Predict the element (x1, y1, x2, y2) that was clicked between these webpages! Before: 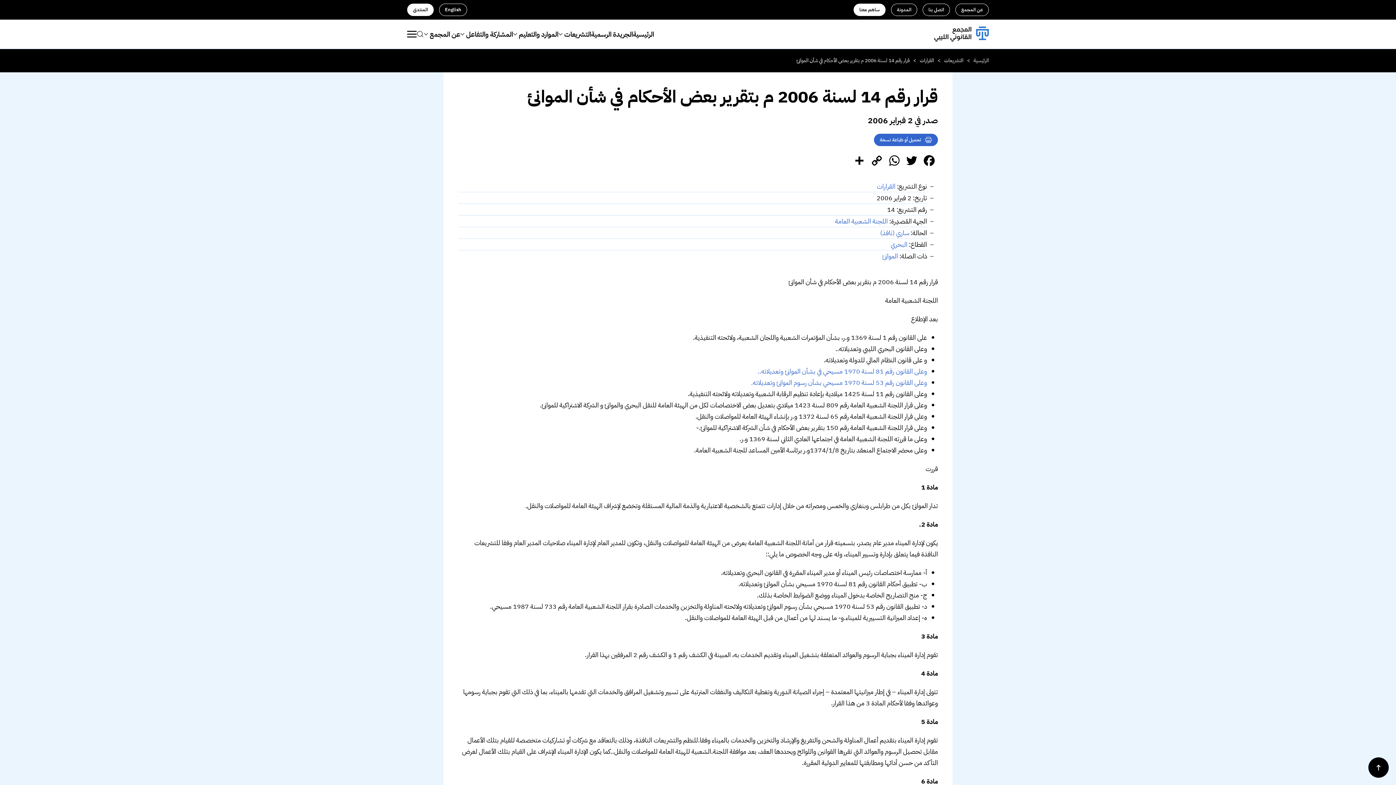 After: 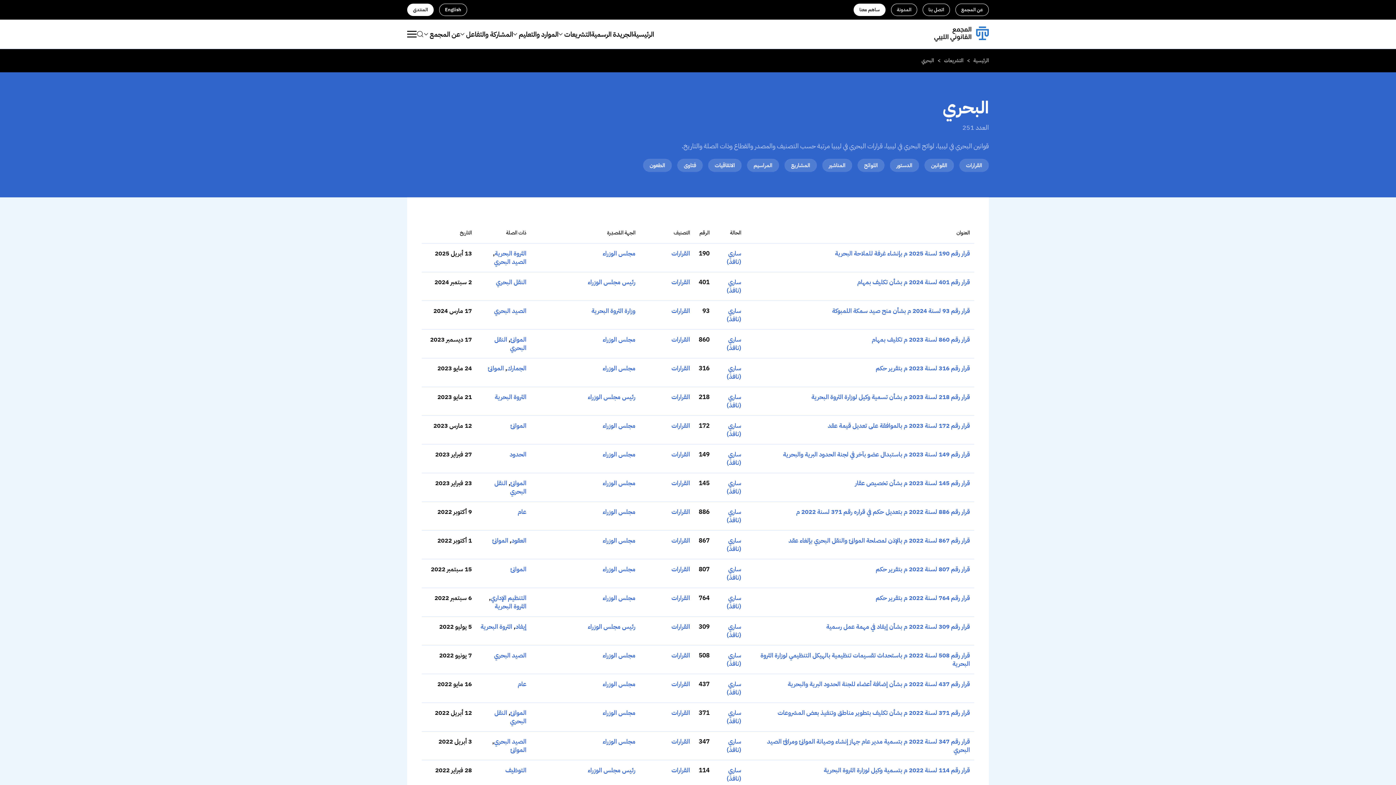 Action: label: البحري bbox: (890, 239, 907, 249)